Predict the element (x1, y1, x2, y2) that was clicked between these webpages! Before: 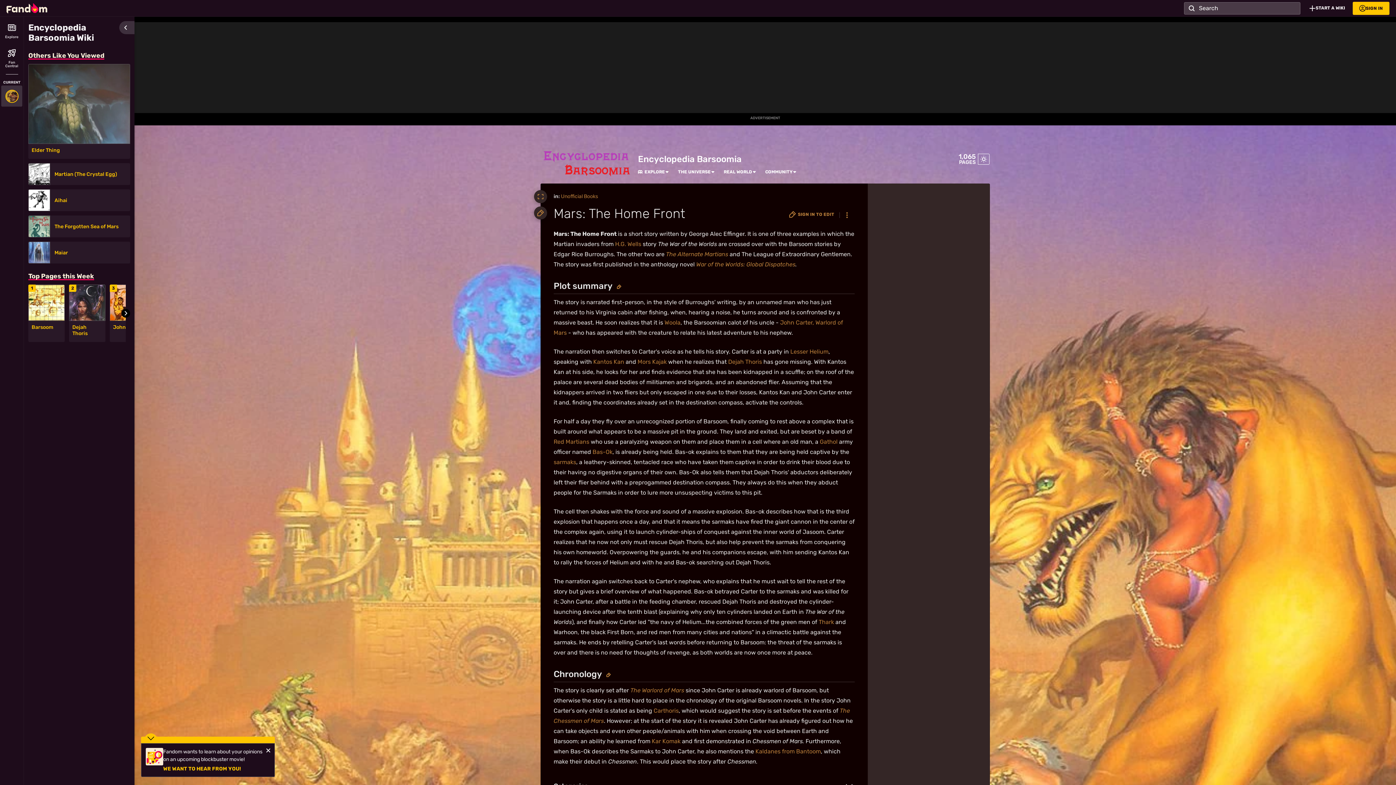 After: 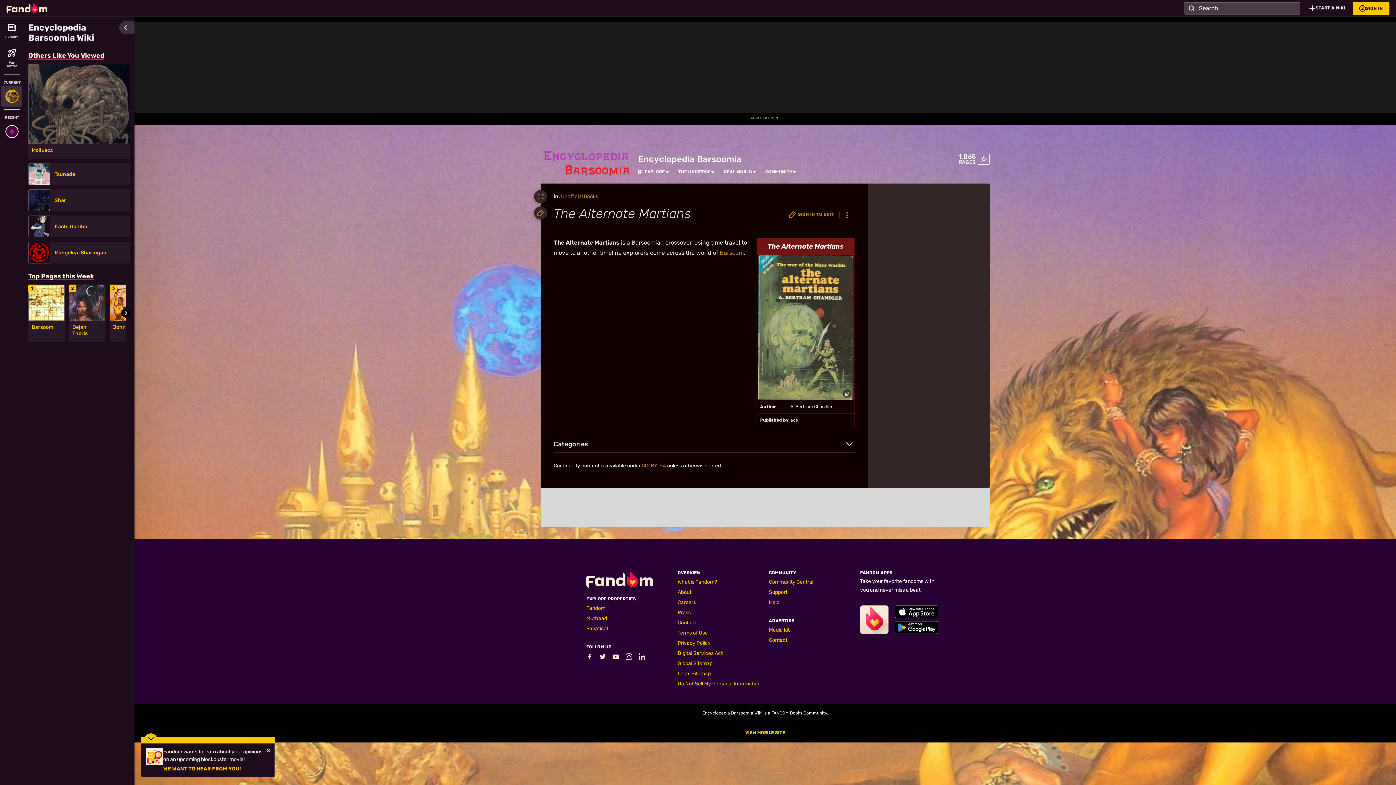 Action: bbox: (666, 250, 728, 257) label: The Alternate Martians